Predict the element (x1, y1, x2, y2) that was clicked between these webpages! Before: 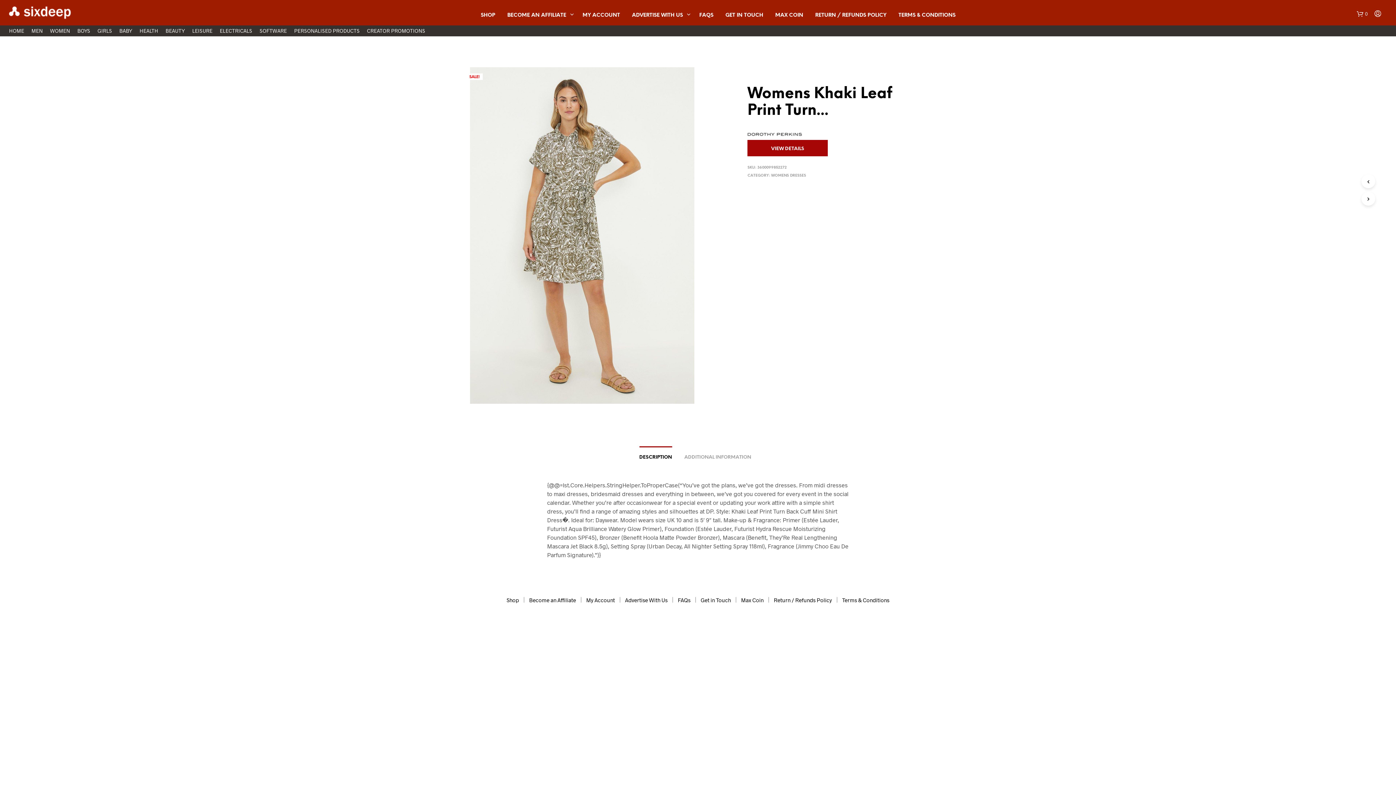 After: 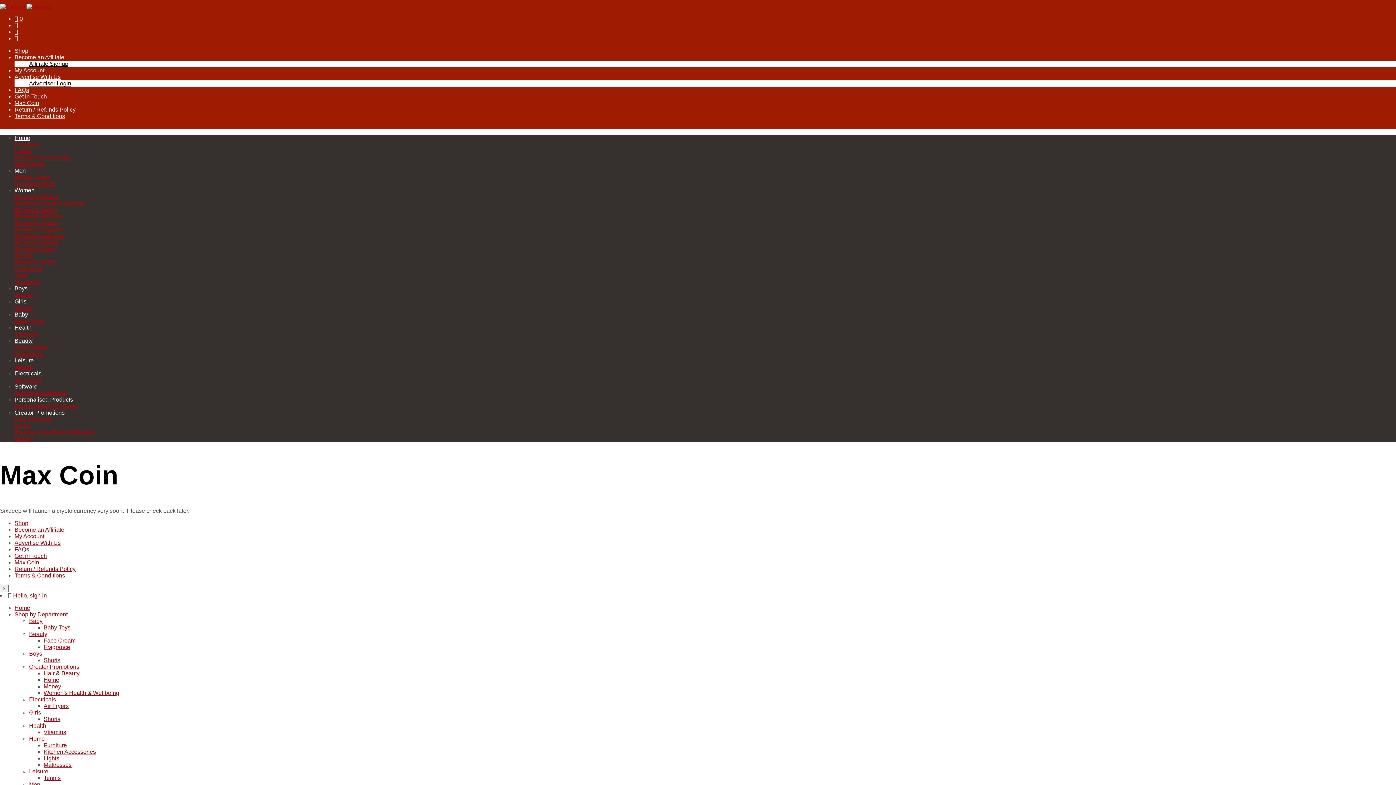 Action: bbox: (770, 8, 808, 21) label: MAX COIN